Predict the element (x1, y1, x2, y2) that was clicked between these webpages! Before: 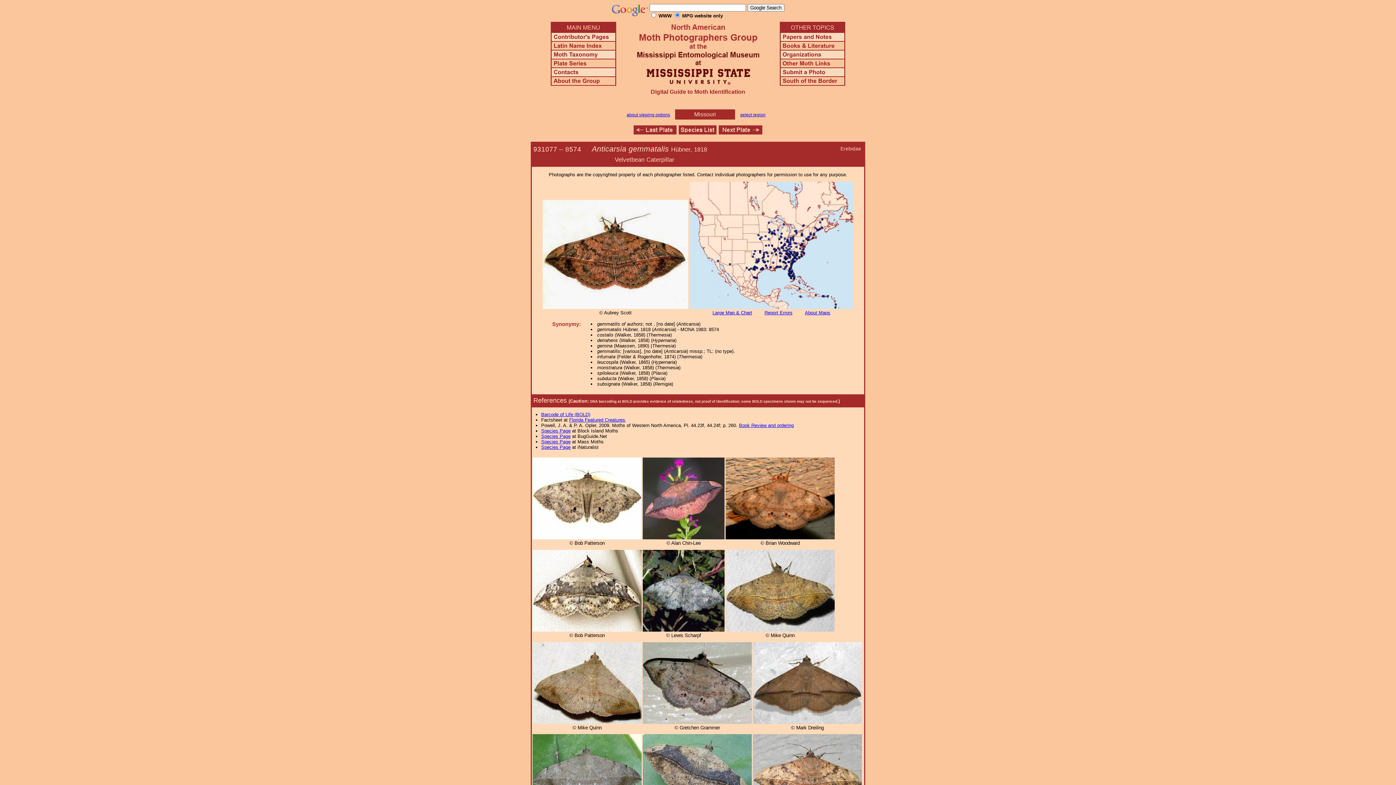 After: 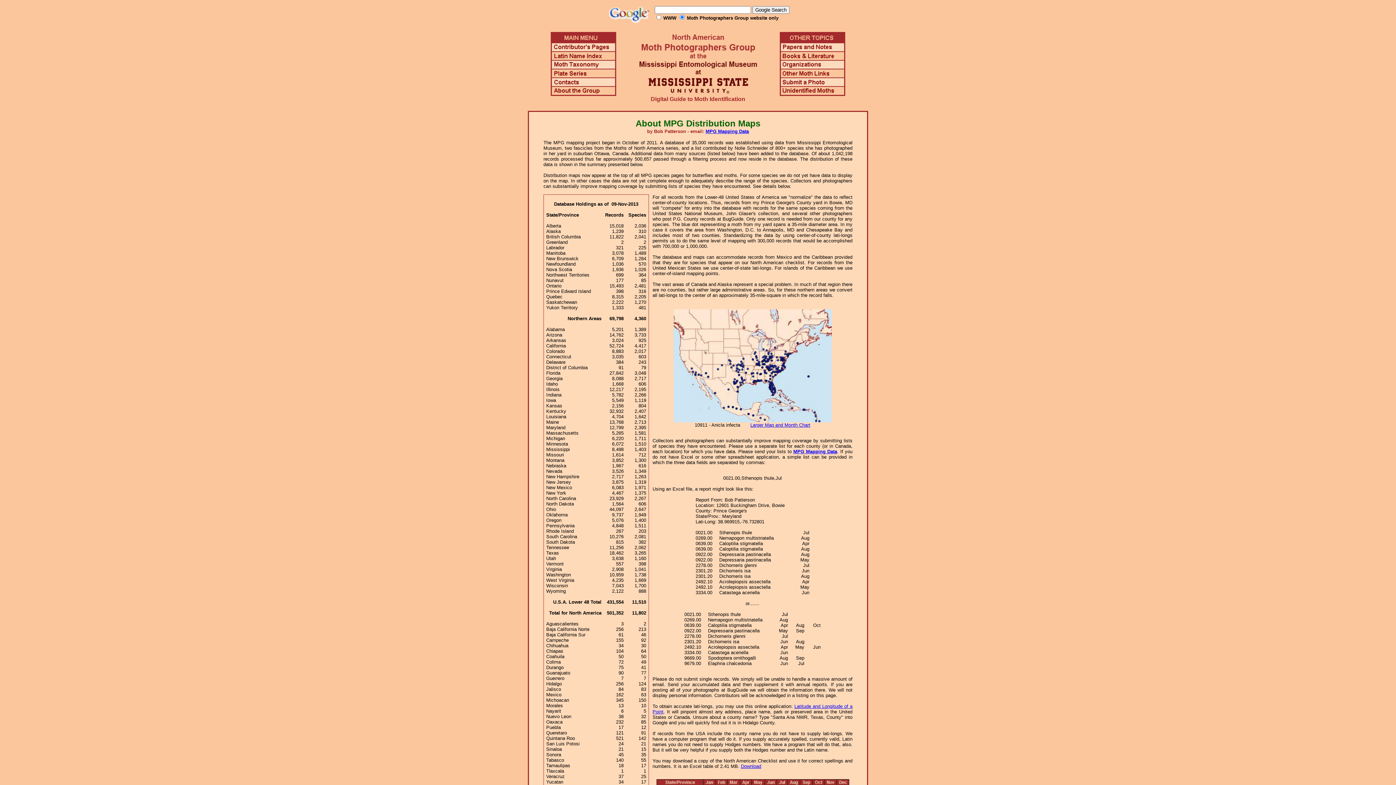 Action: label: About Maps bbox: (805, 310, 830, 315)